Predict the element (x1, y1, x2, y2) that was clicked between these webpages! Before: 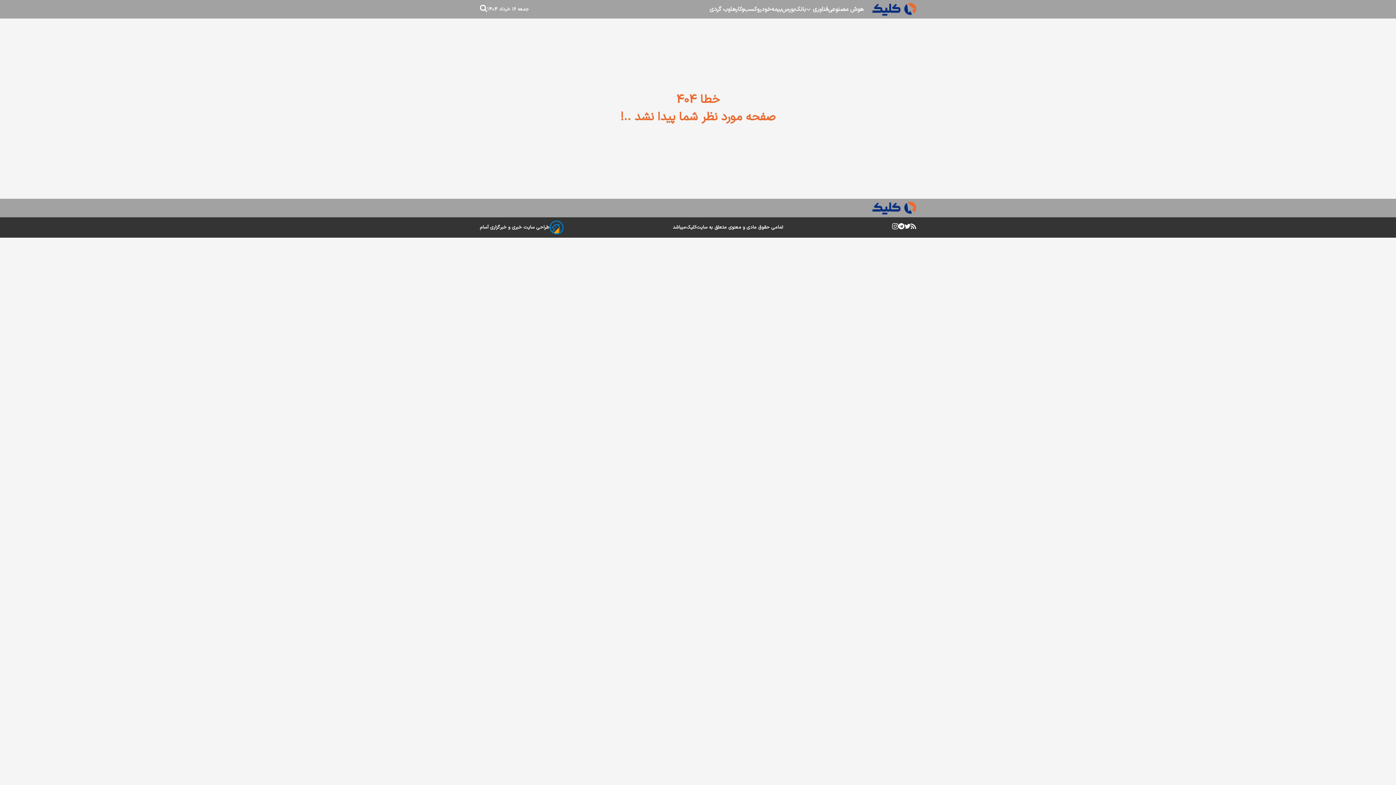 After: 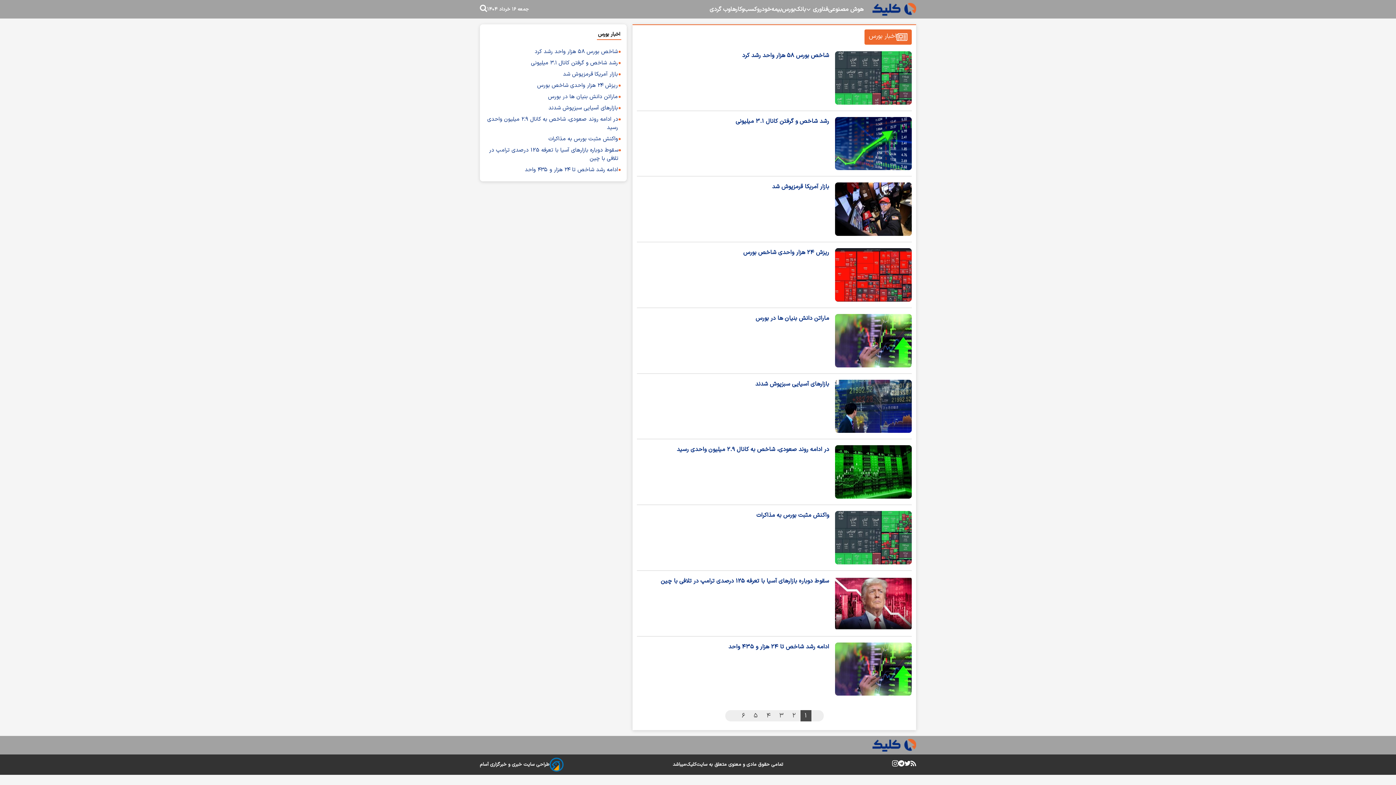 Action: label: بورس bbox: (782, 4, 795, 14)